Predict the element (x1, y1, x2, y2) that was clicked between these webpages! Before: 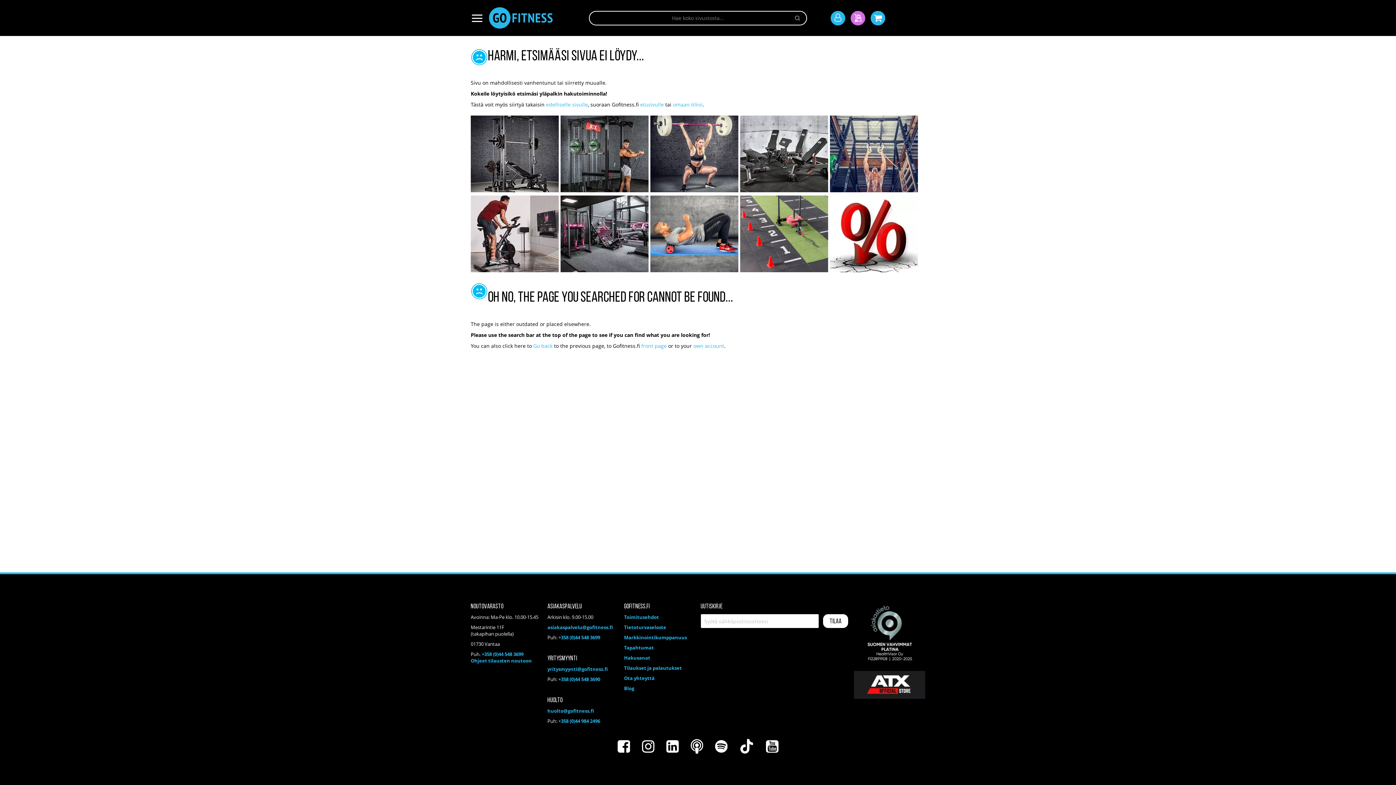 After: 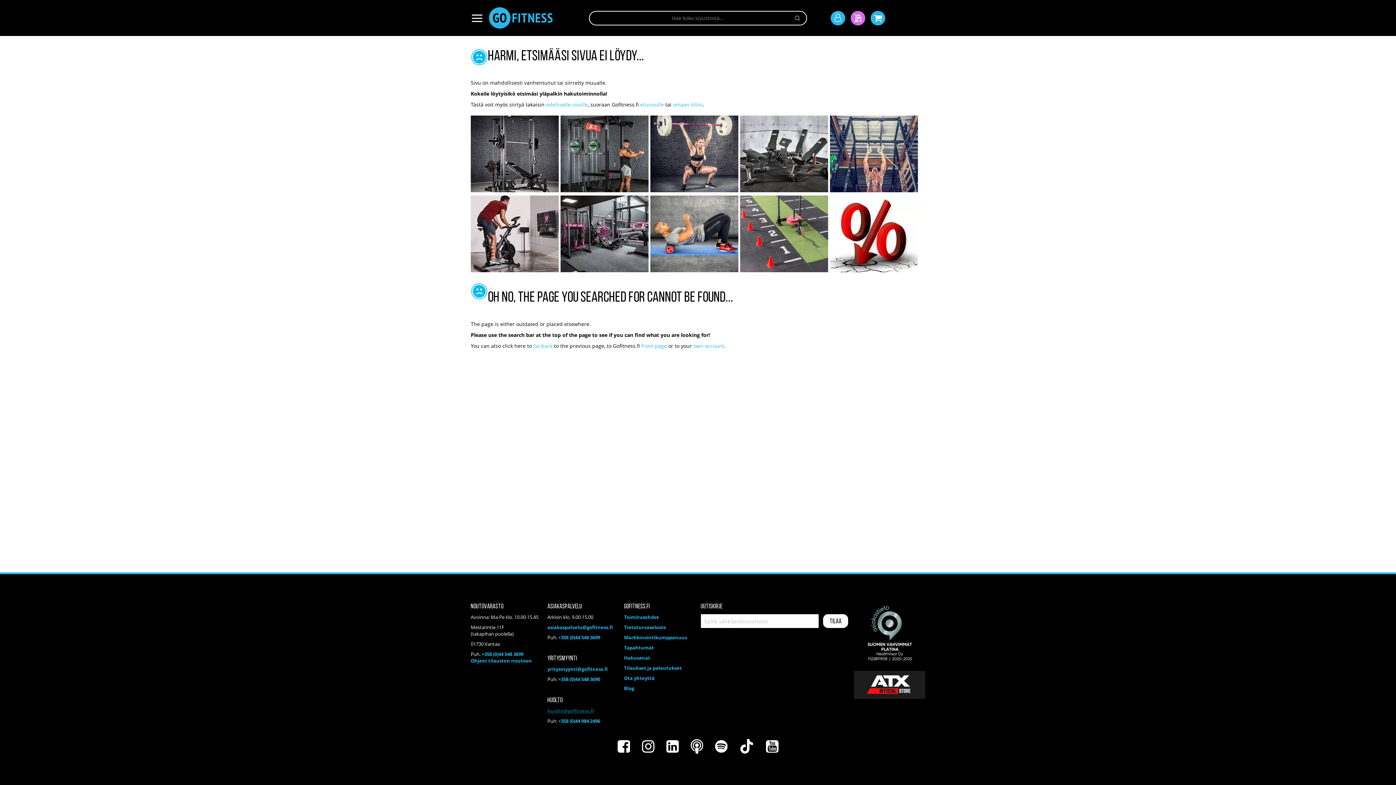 Action: label: huolto@gofitness.fi bbox: (547, 708, 594, 714)